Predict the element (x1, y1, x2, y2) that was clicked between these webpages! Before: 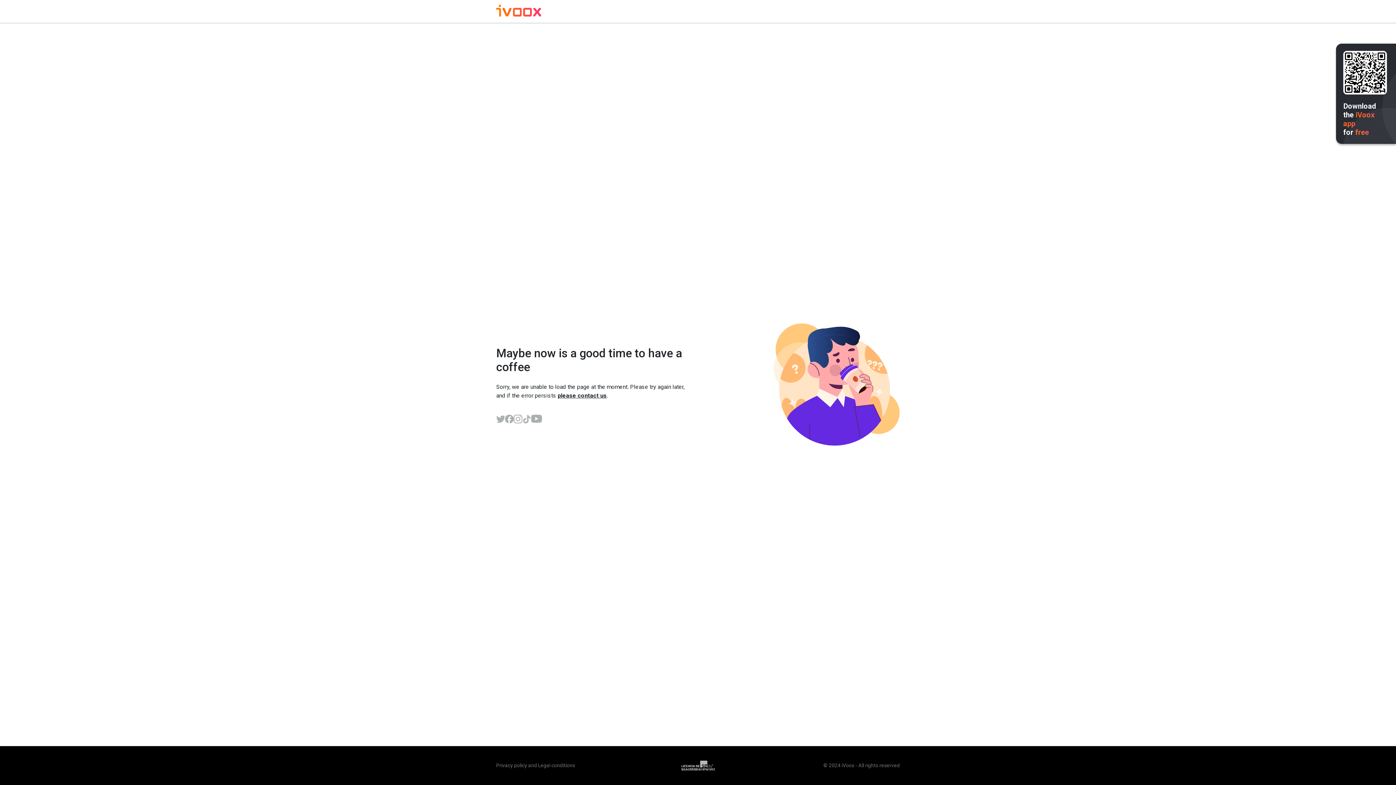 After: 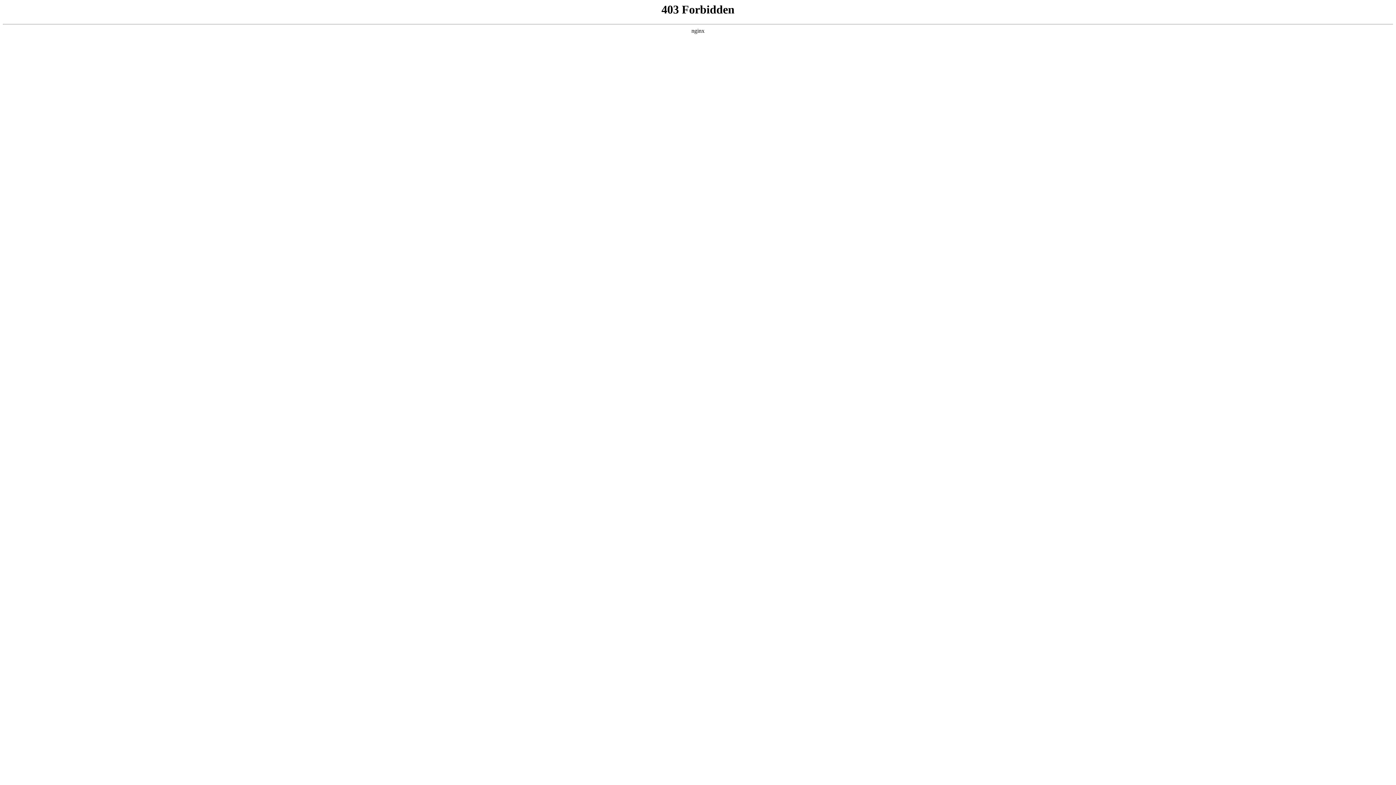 Action: label: Legal conditions bbox: (538, 762, 575, 768)